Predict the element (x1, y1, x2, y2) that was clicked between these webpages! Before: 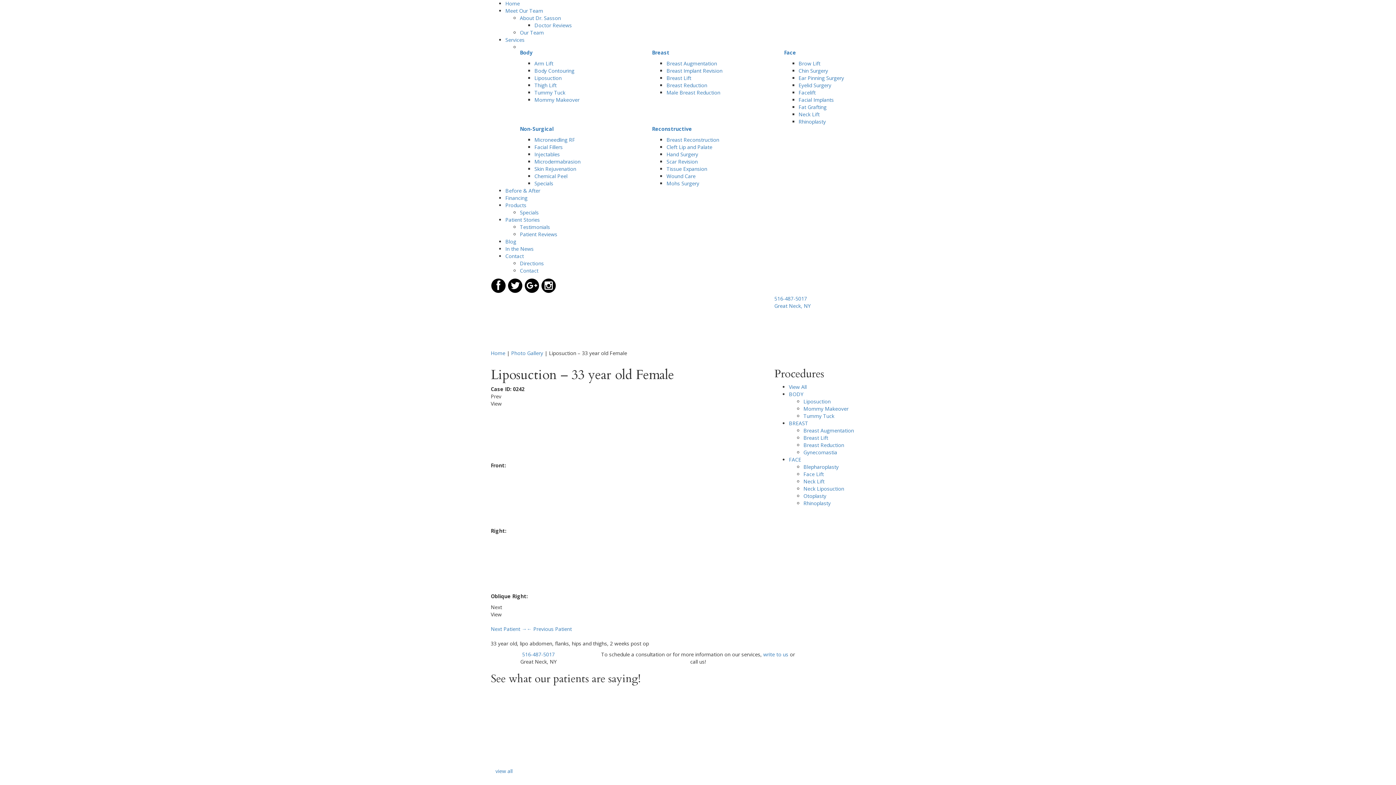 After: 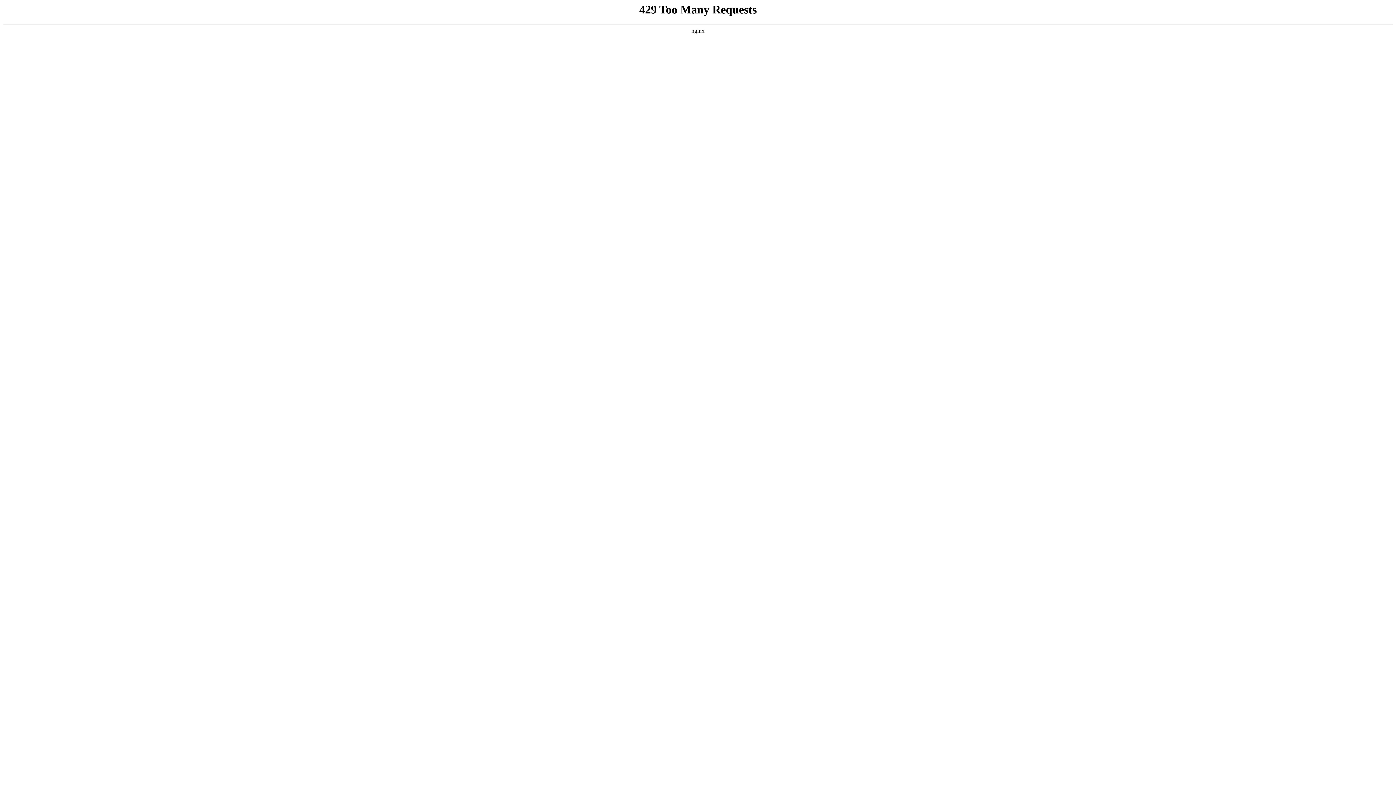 Action: bbox: (505, 36, 524, 43) label: Services